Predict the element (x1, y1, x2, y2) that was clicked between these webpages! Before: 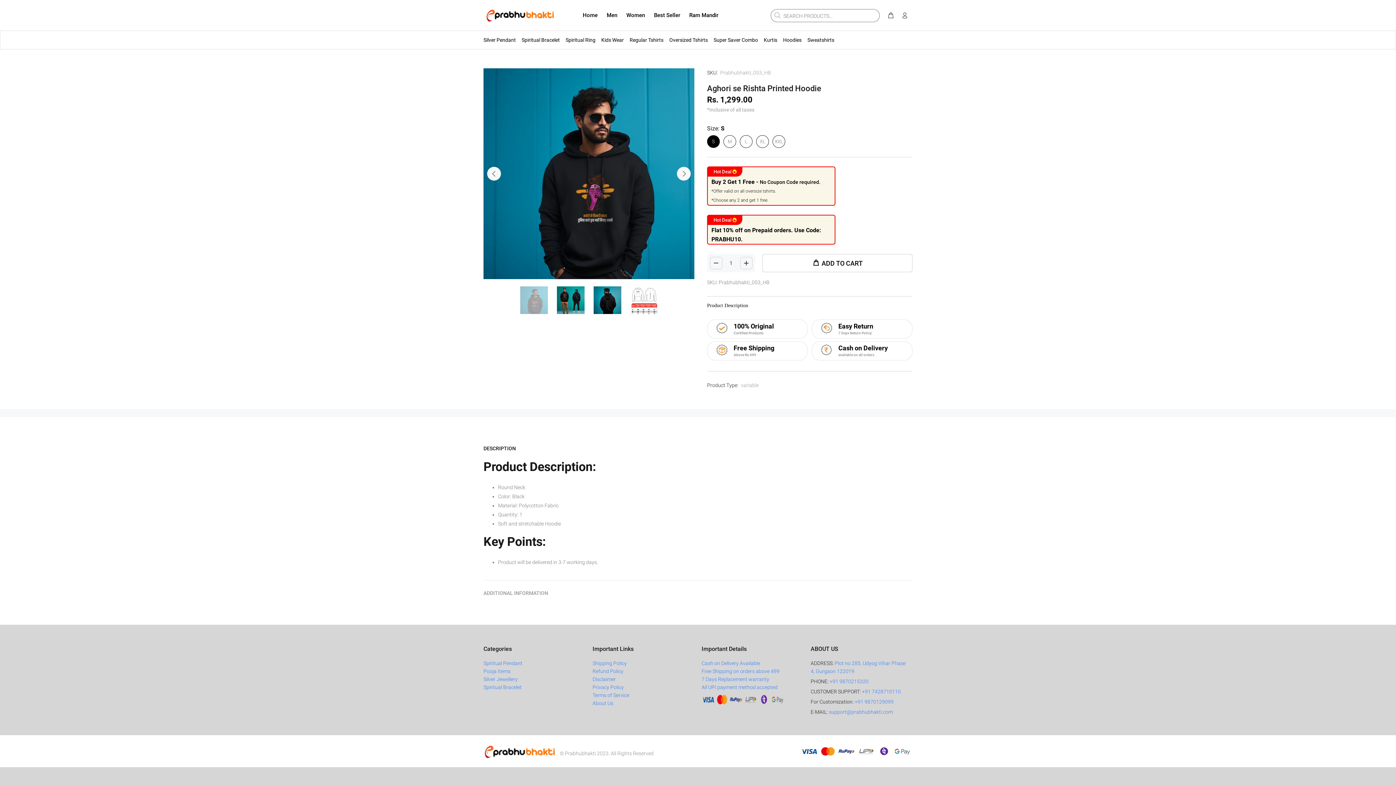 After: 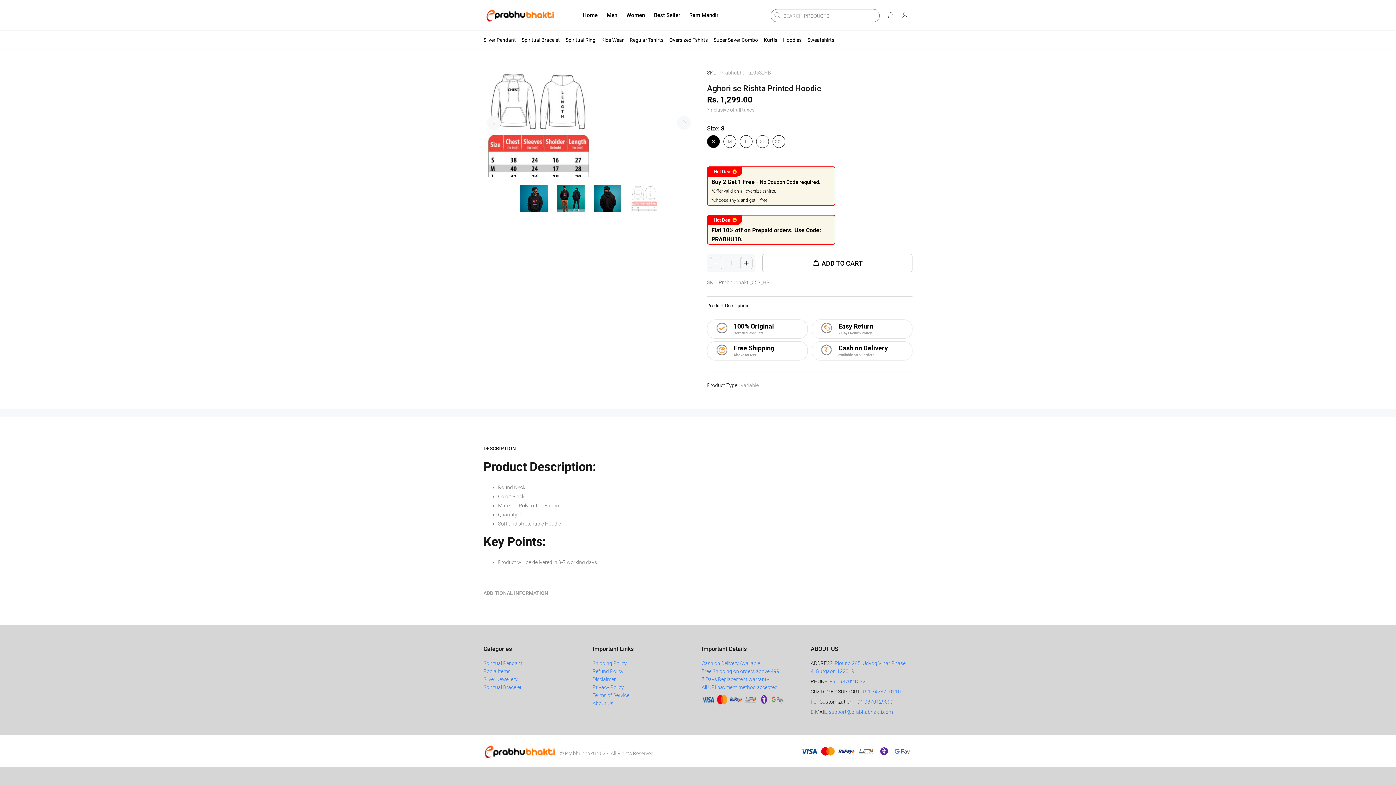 Action: label: Previous bbox: (487, 166, 501, 180)